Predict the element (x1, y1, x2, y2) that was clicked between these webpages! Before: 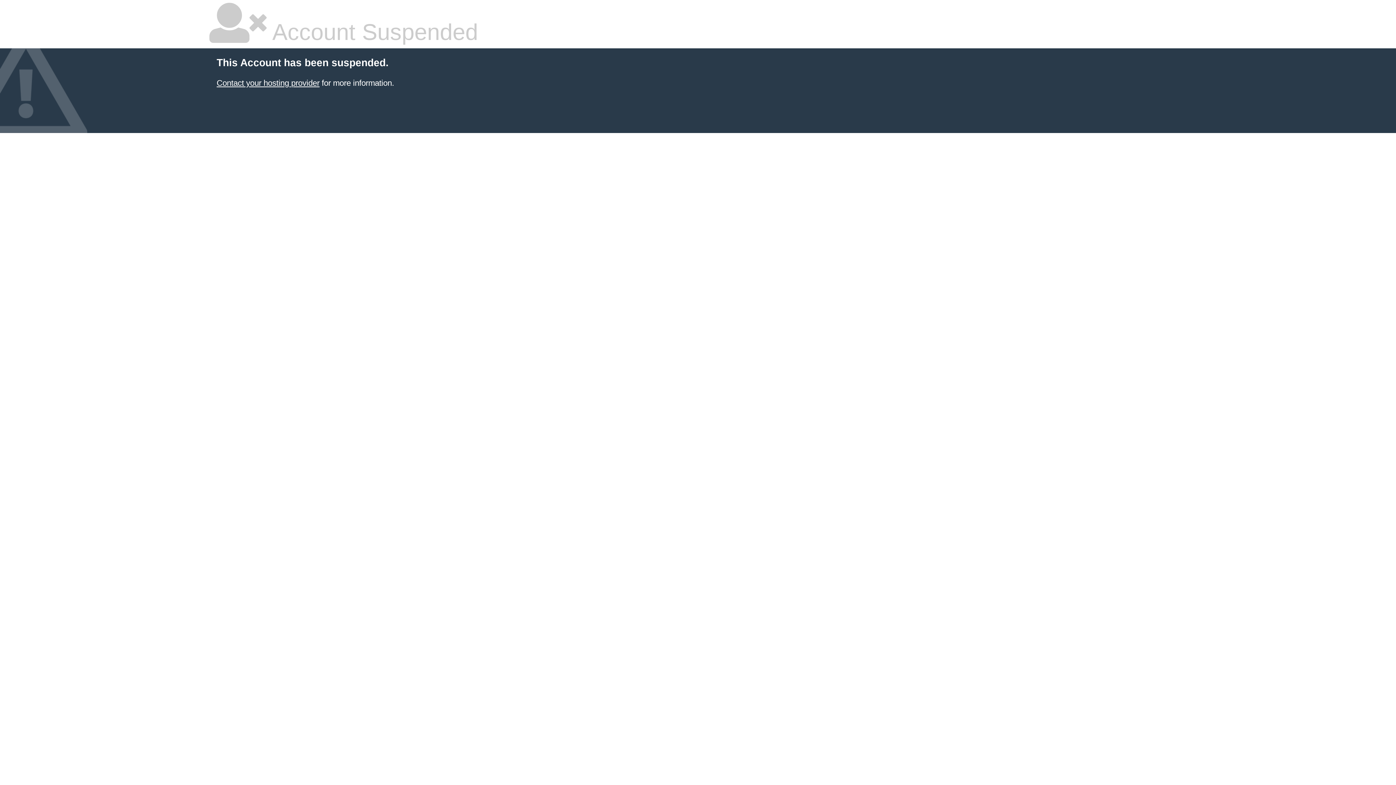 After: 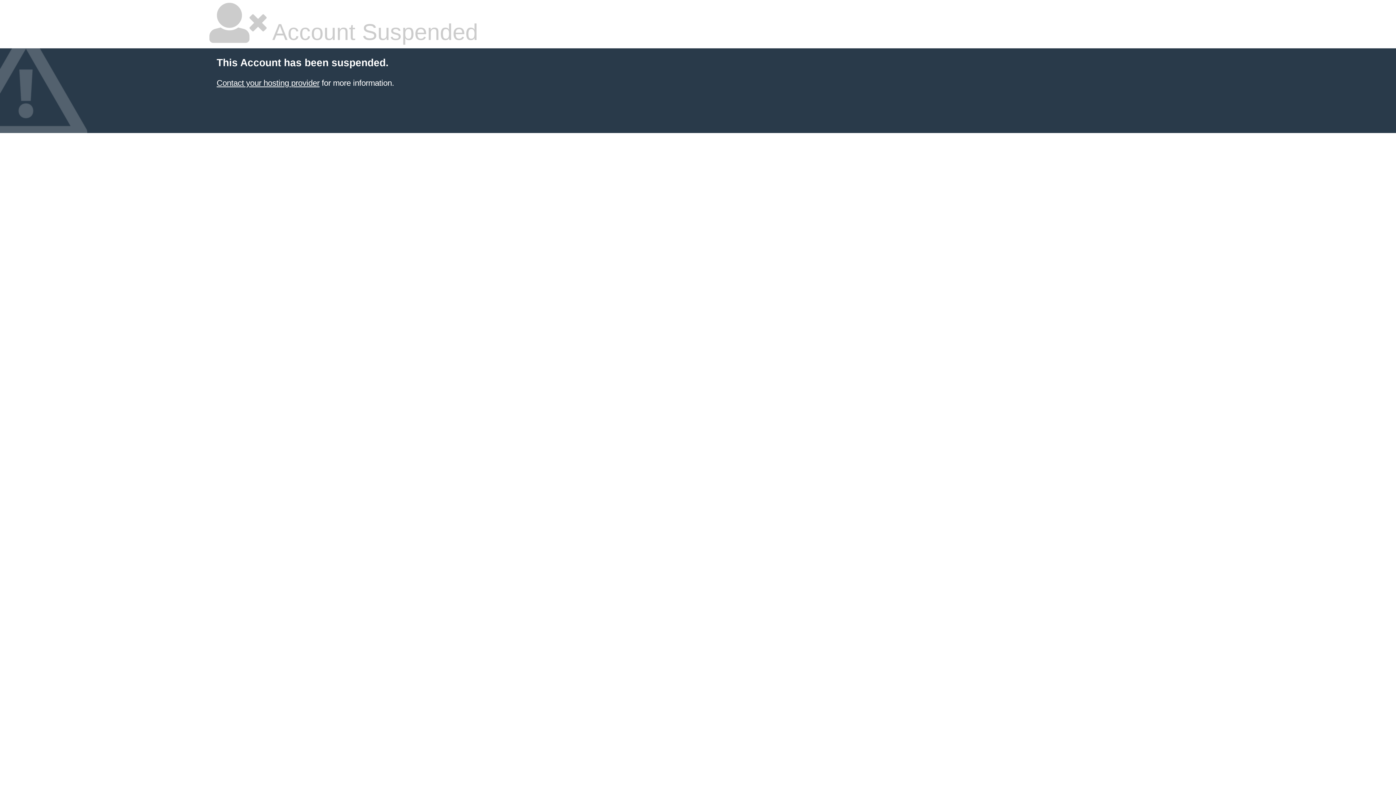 Action: bbox: (216, 78, 319, 87) label: Contact your hosting provider